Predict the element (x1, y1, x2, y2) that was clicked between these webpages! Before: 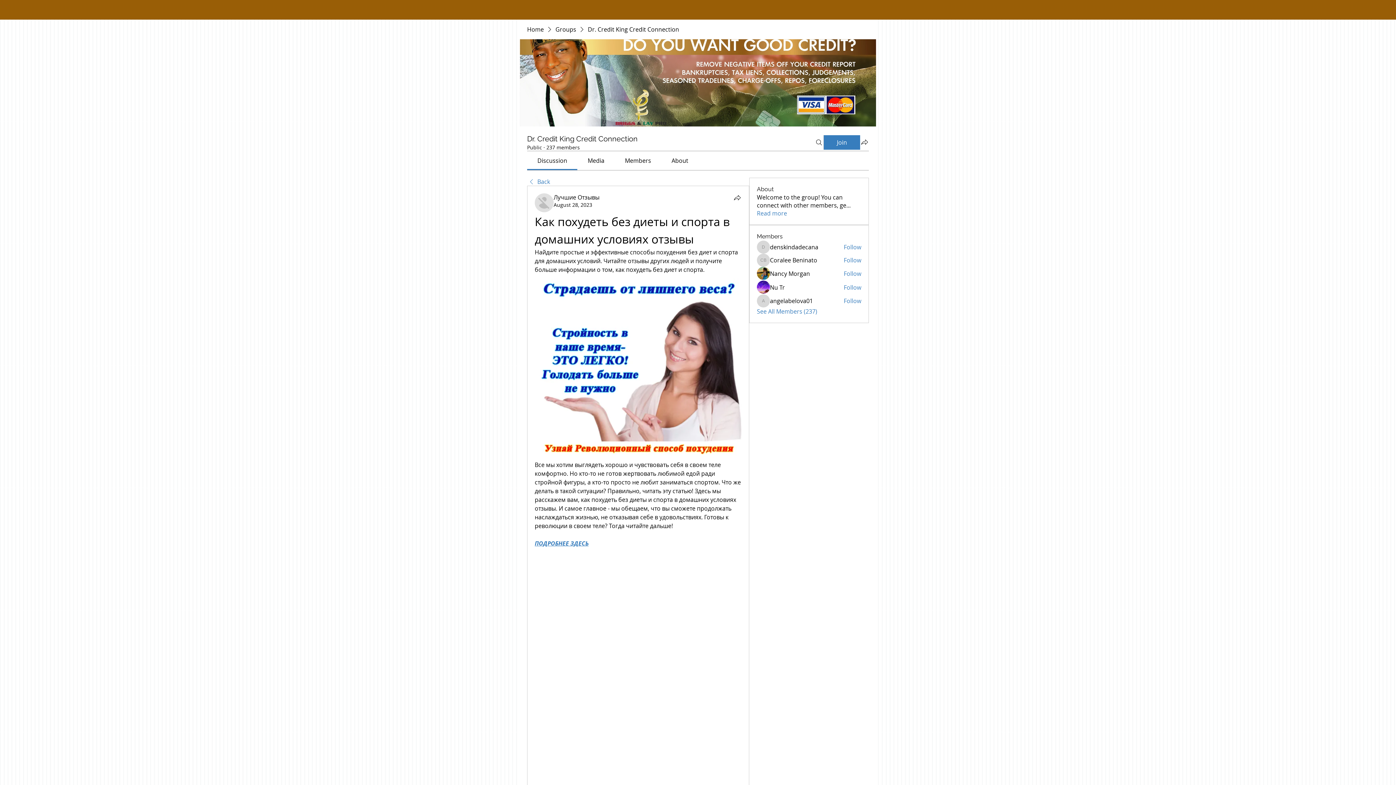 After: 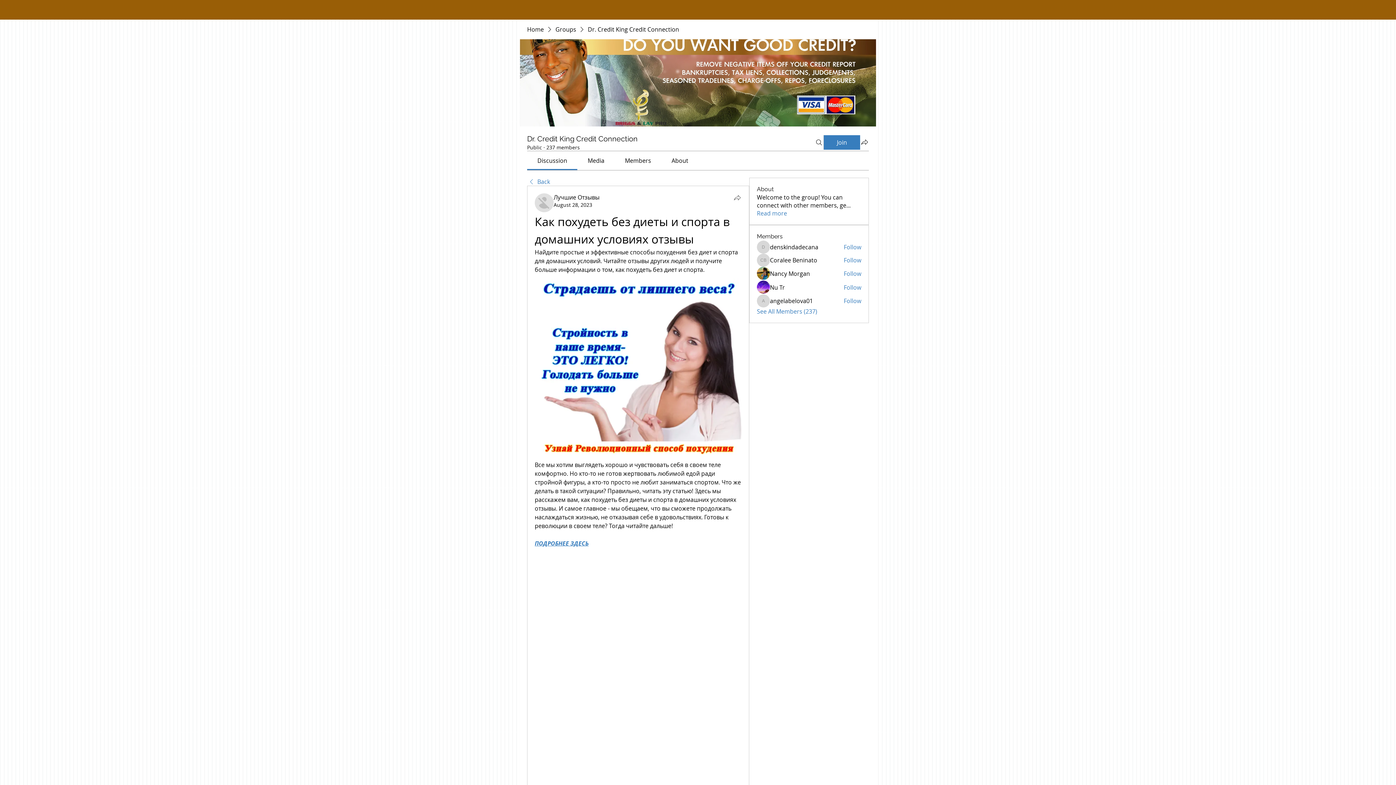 Action: label: Share bbox: (733, 193, 741, 202)